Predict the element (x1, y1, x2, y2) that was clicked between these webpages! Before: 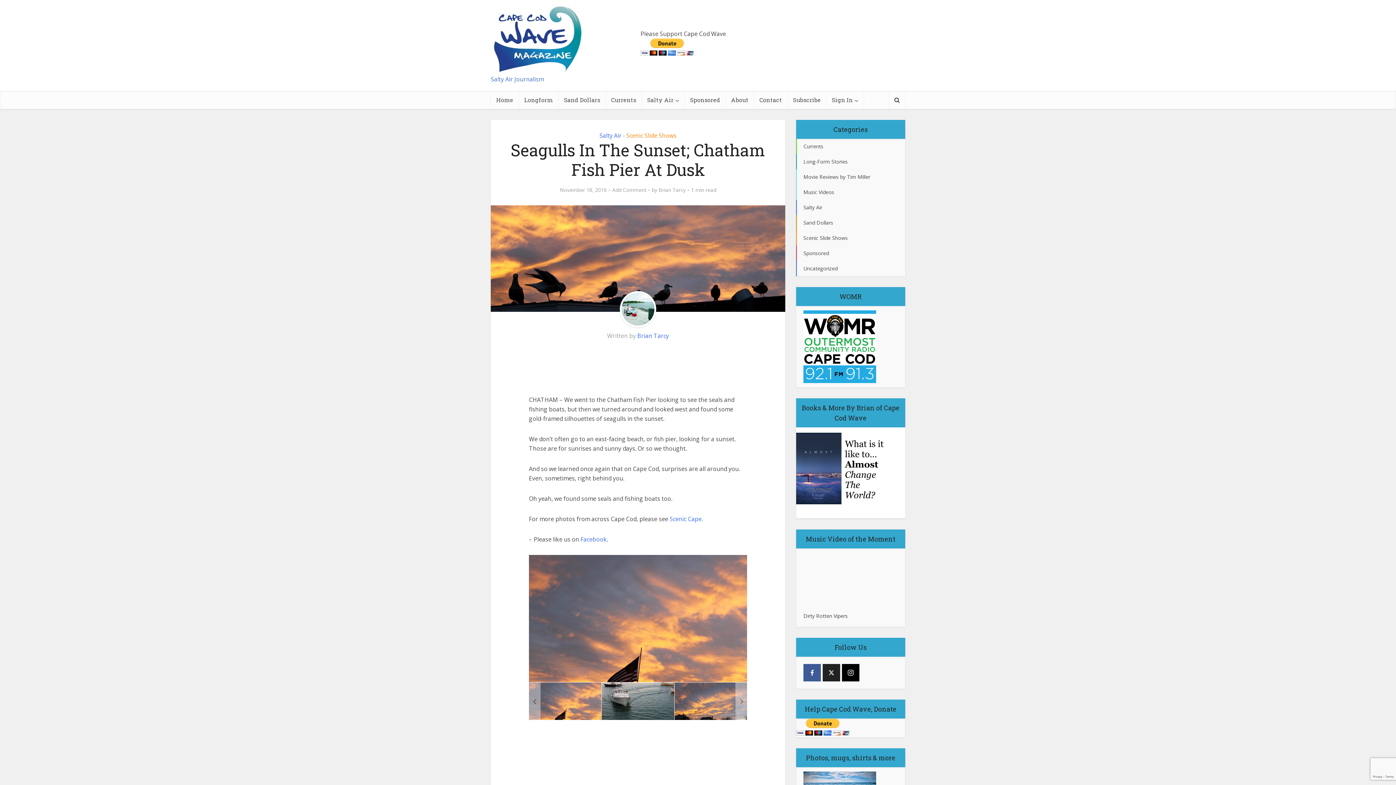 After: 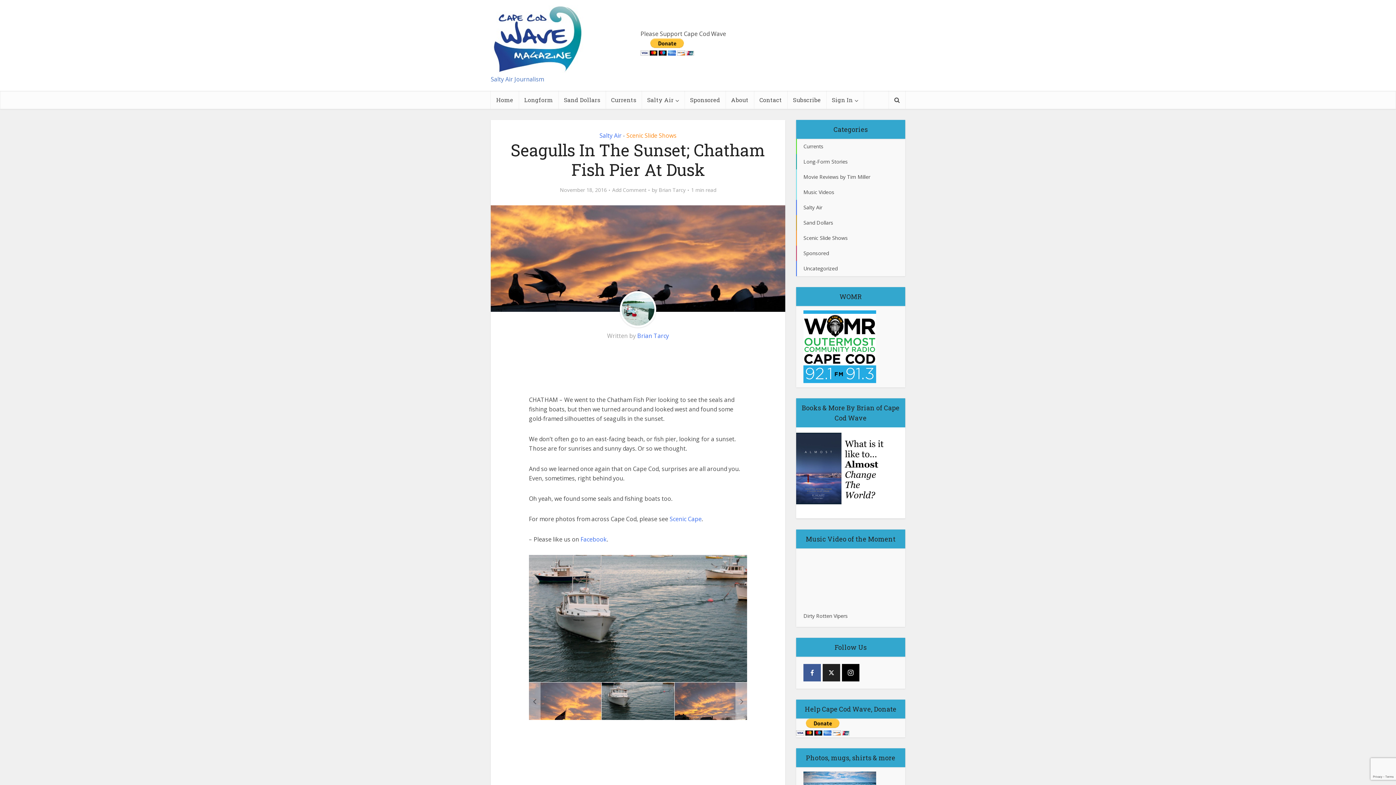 Action: bbox: (601, 682, 674, 720)